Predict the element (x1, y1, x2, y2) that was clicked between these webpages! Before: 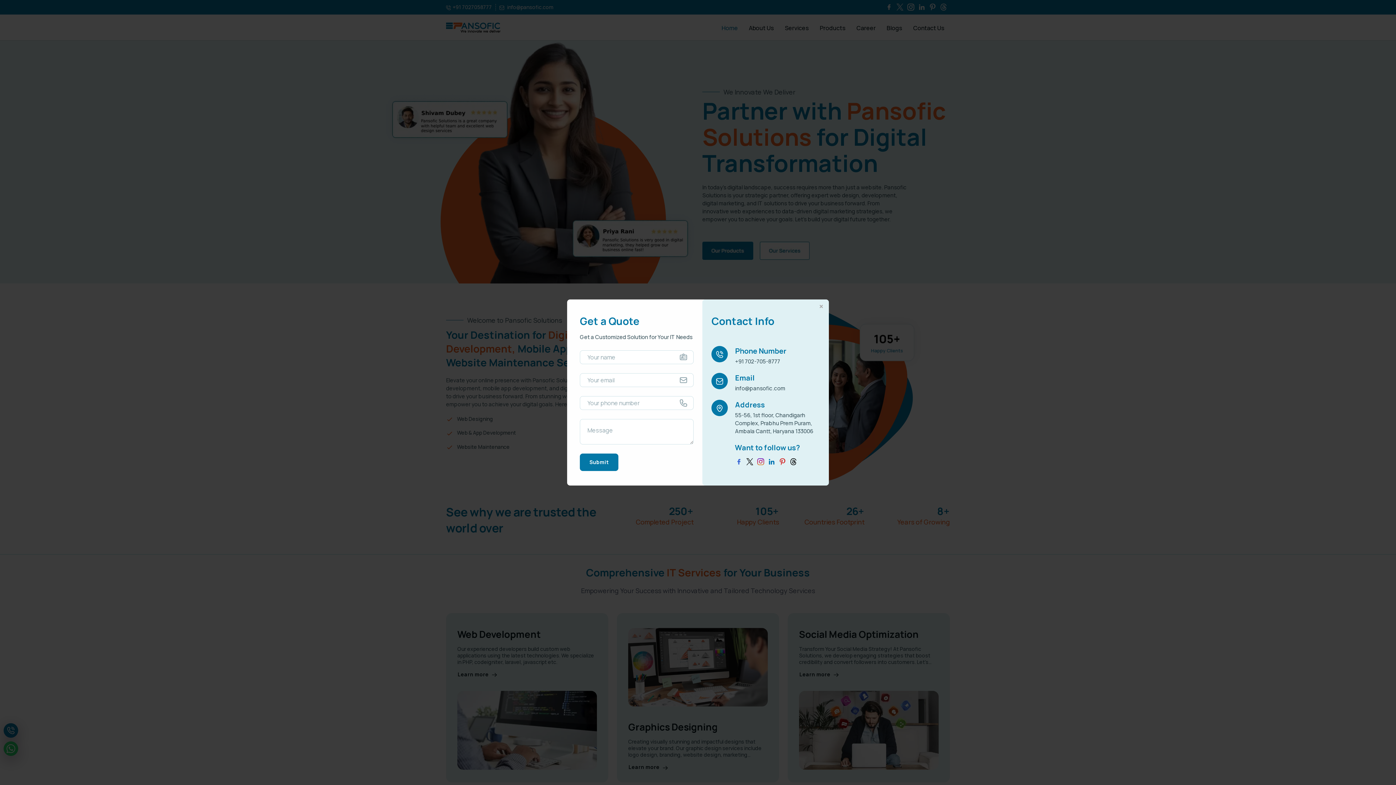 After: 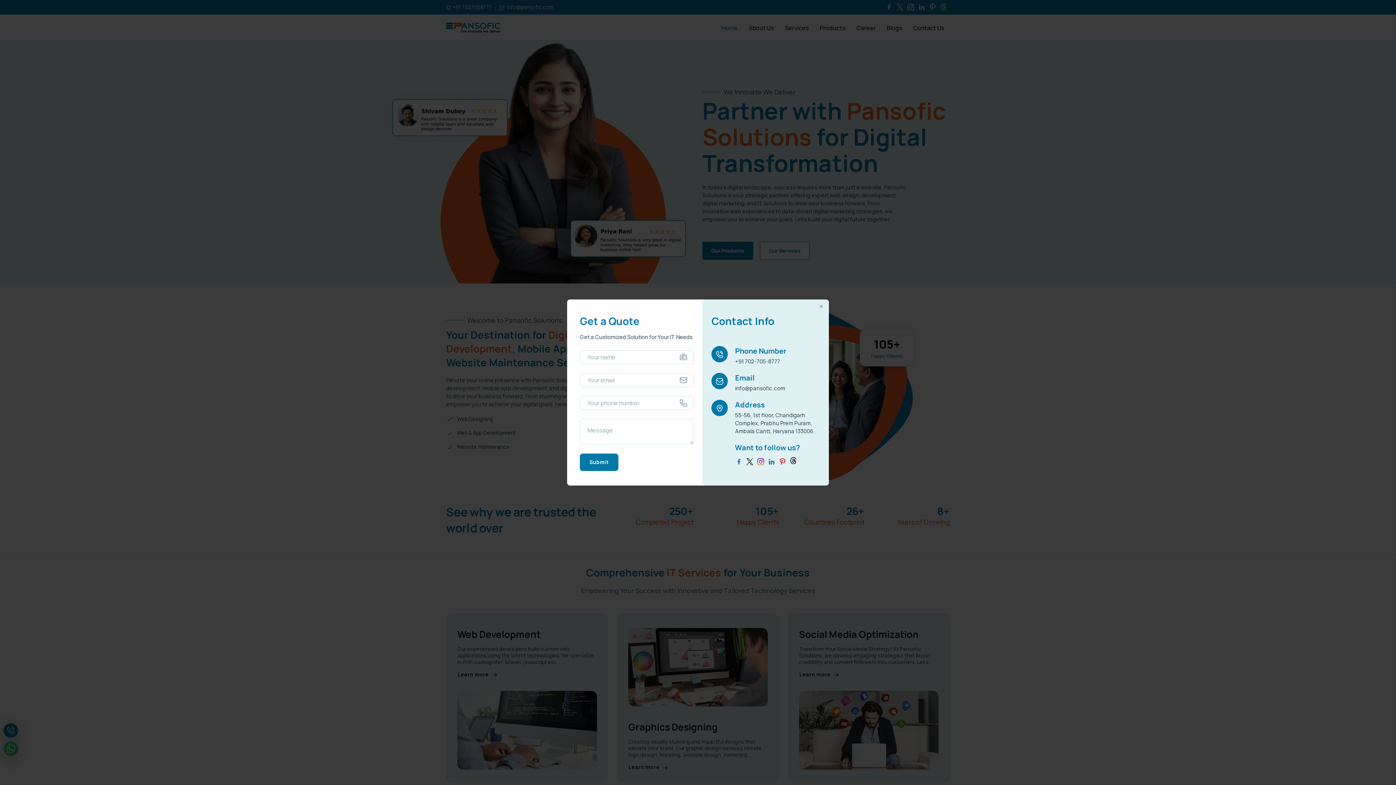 Action: bbox: (790, 458, 796, 465)